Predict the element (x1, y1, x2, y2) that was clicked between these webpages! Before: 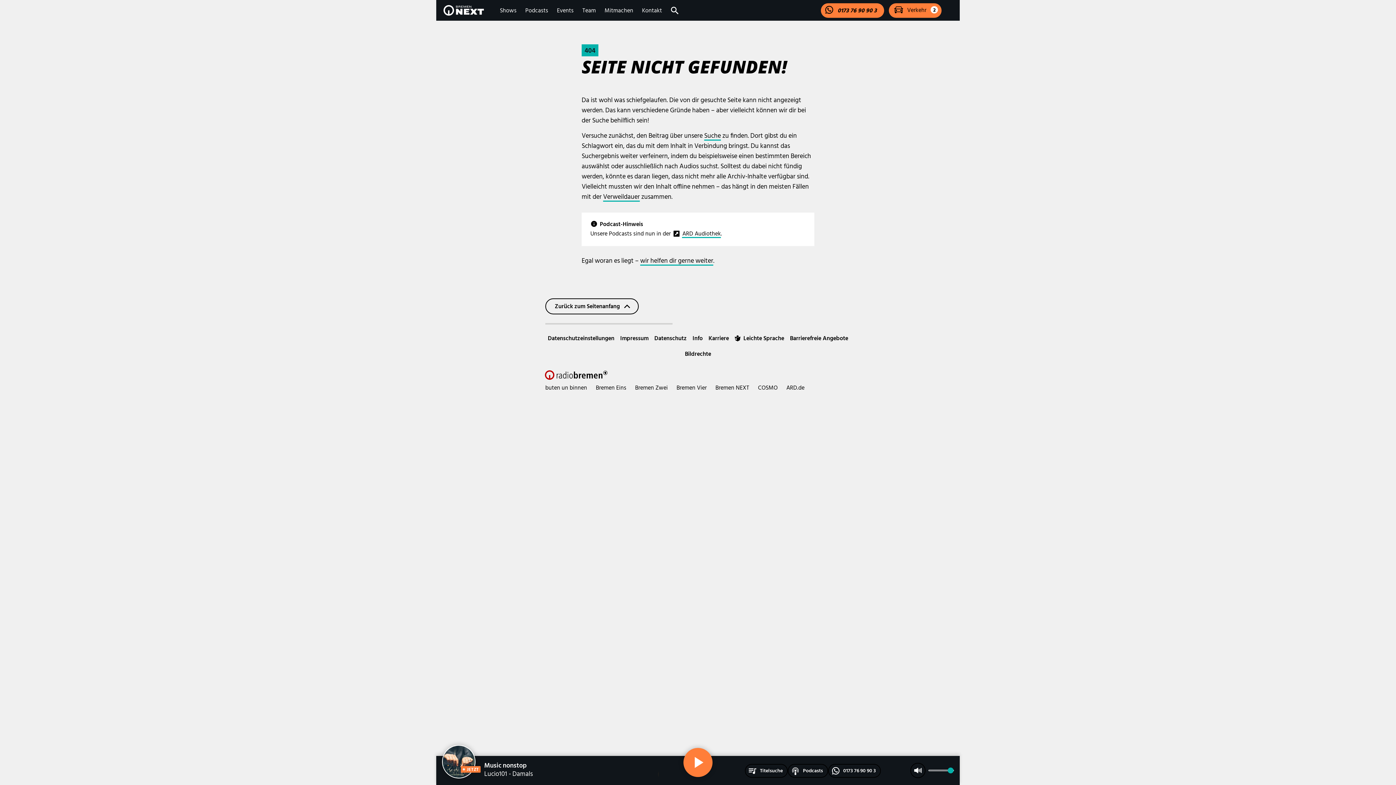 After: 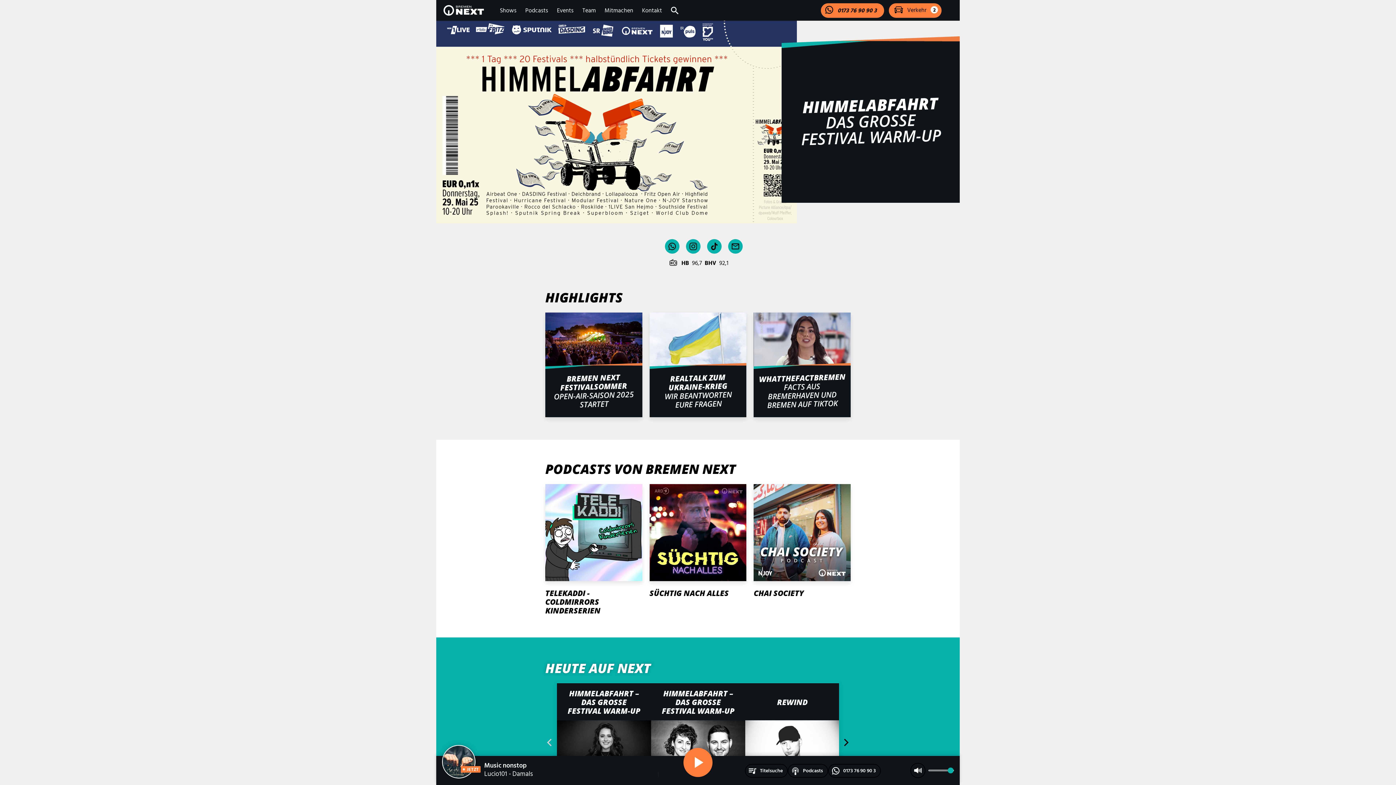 Action: bbox: (443, 4, 484, 15) label: Bremen NEXT Startseite